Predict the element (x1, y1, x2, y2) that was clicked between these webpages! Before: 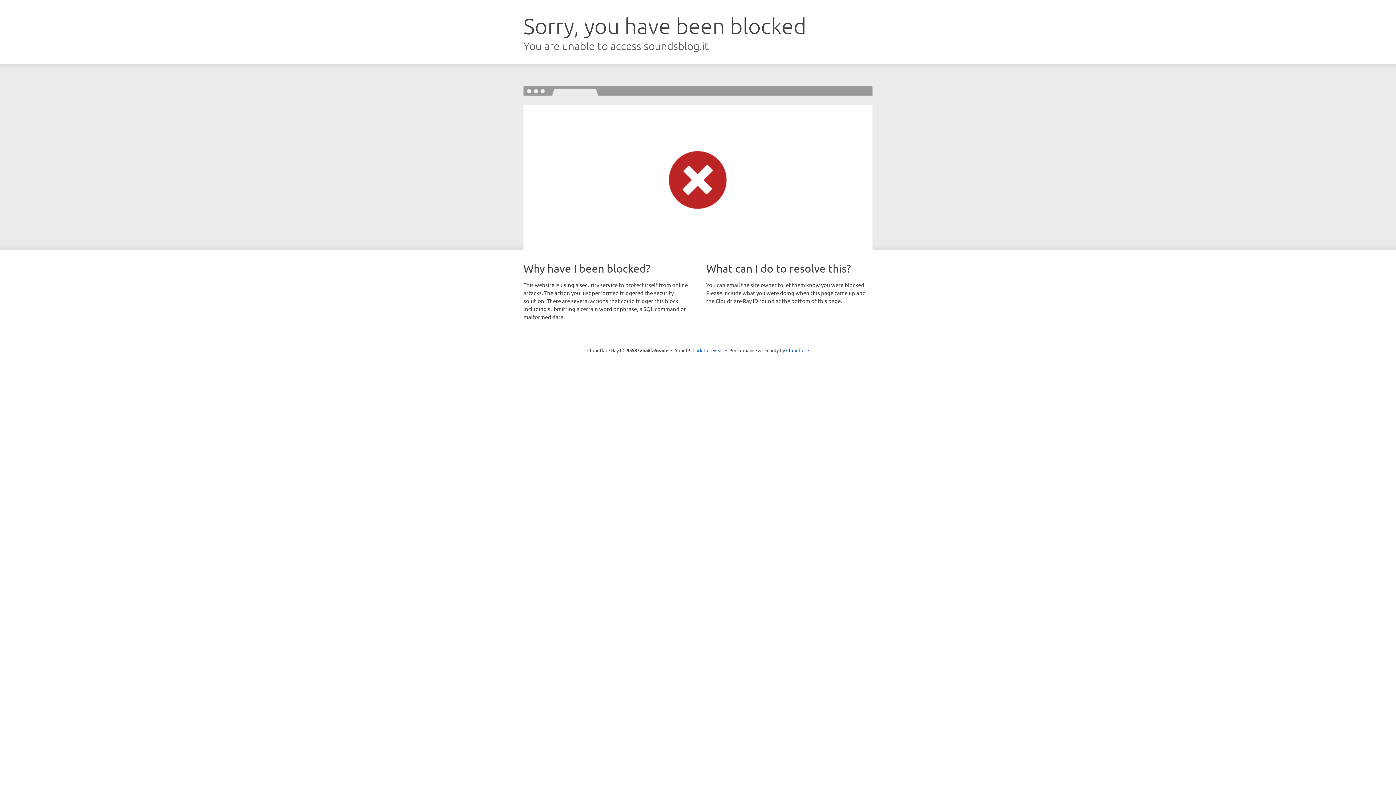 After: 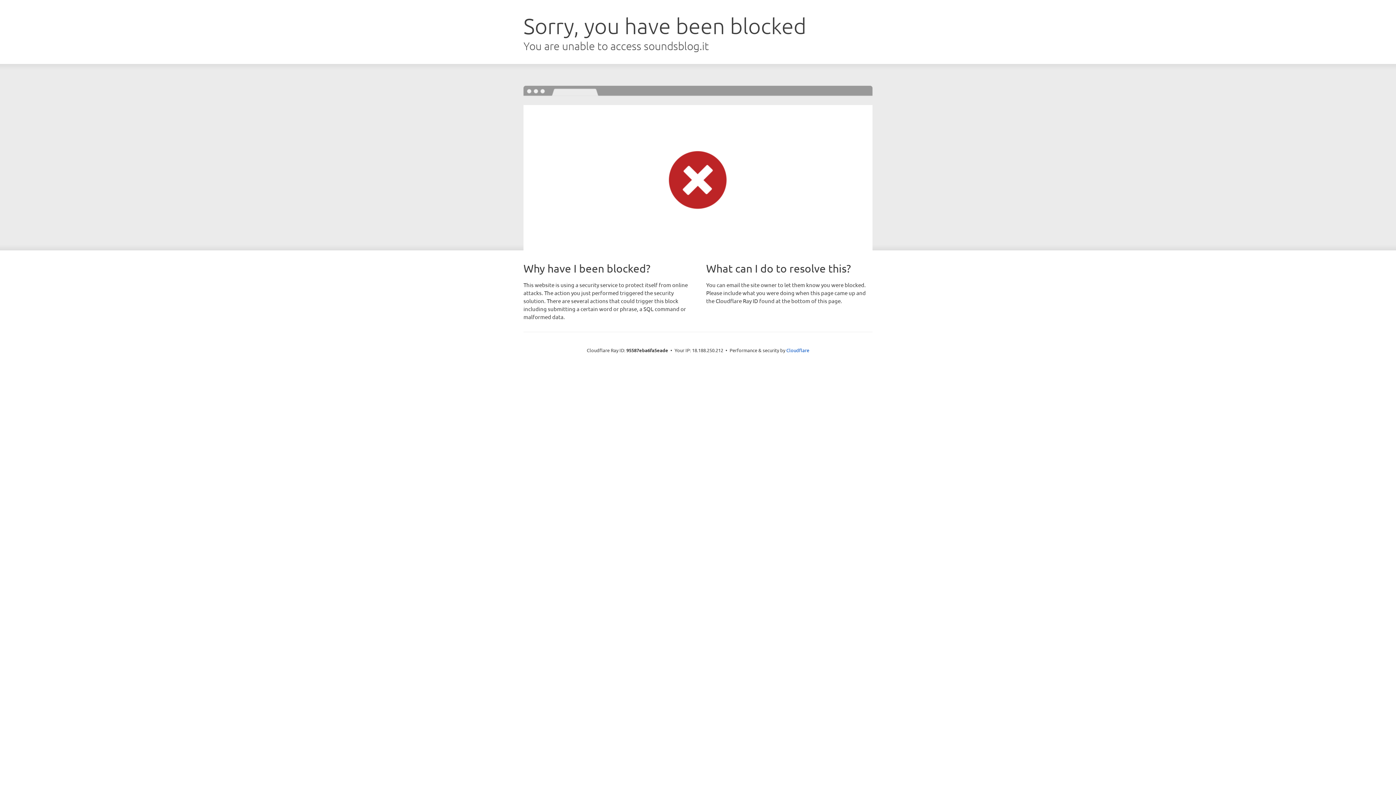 Action: label: Click to reveal bbox: (692, 346, 723, 353)